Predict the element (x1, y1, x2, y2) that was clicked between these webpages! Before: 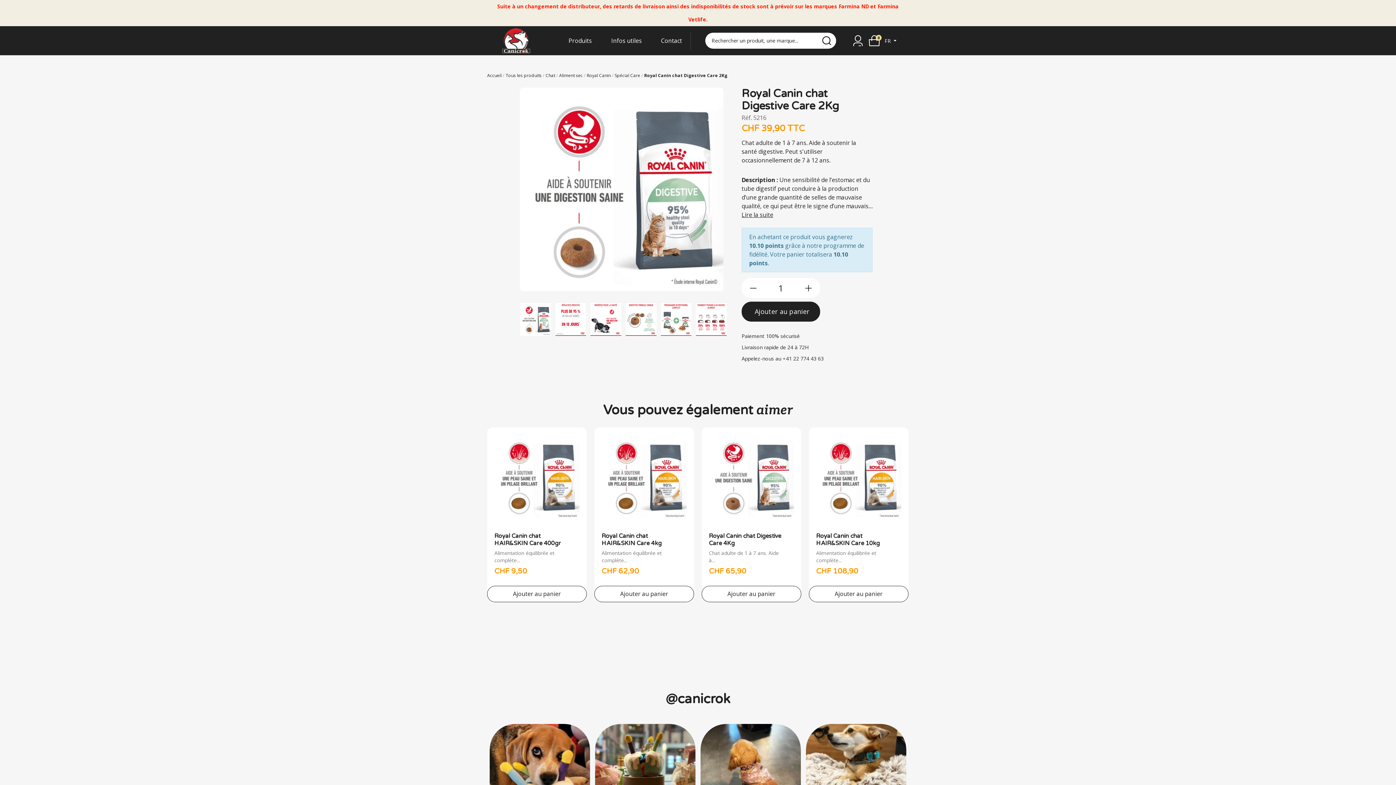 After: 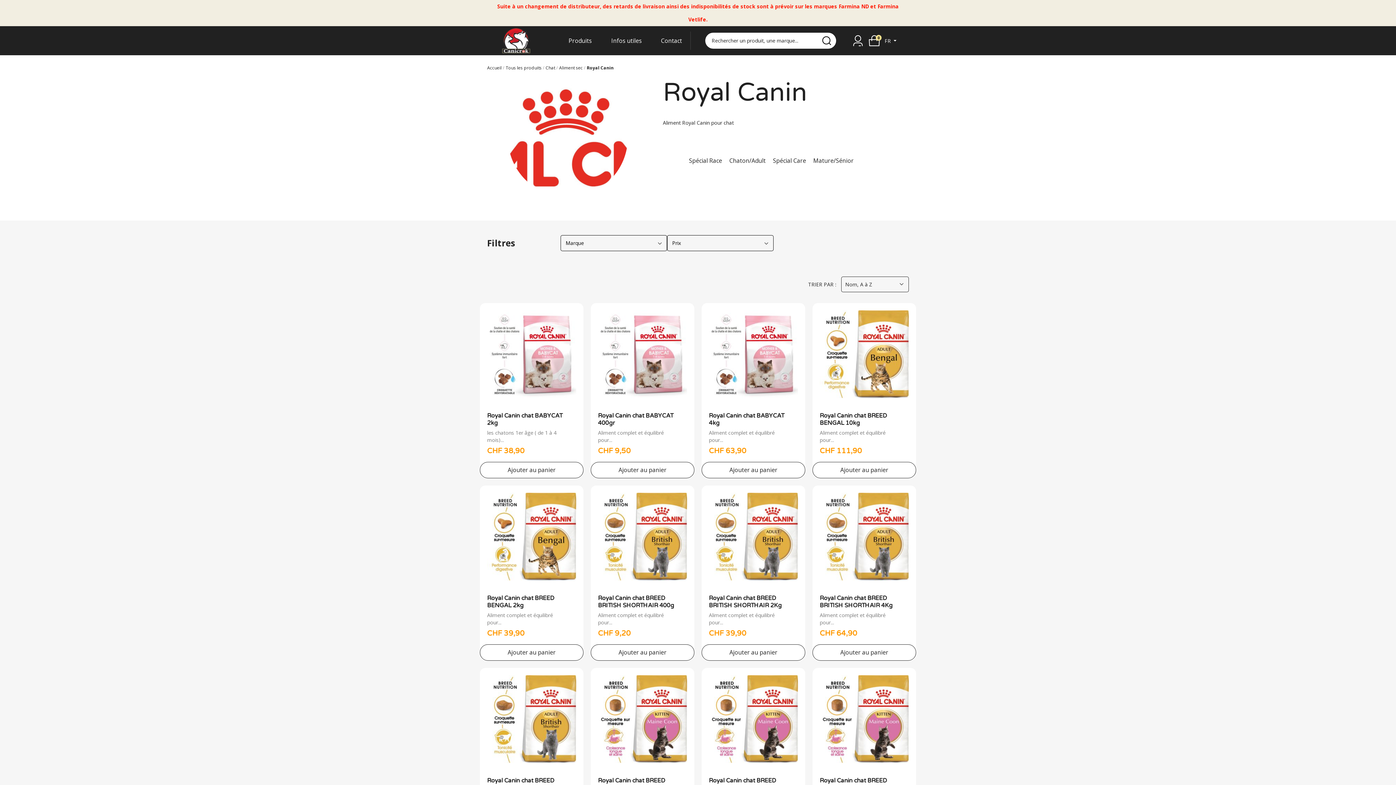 Action: label: Royal Canin bbox: (586, 72, 610, 78)